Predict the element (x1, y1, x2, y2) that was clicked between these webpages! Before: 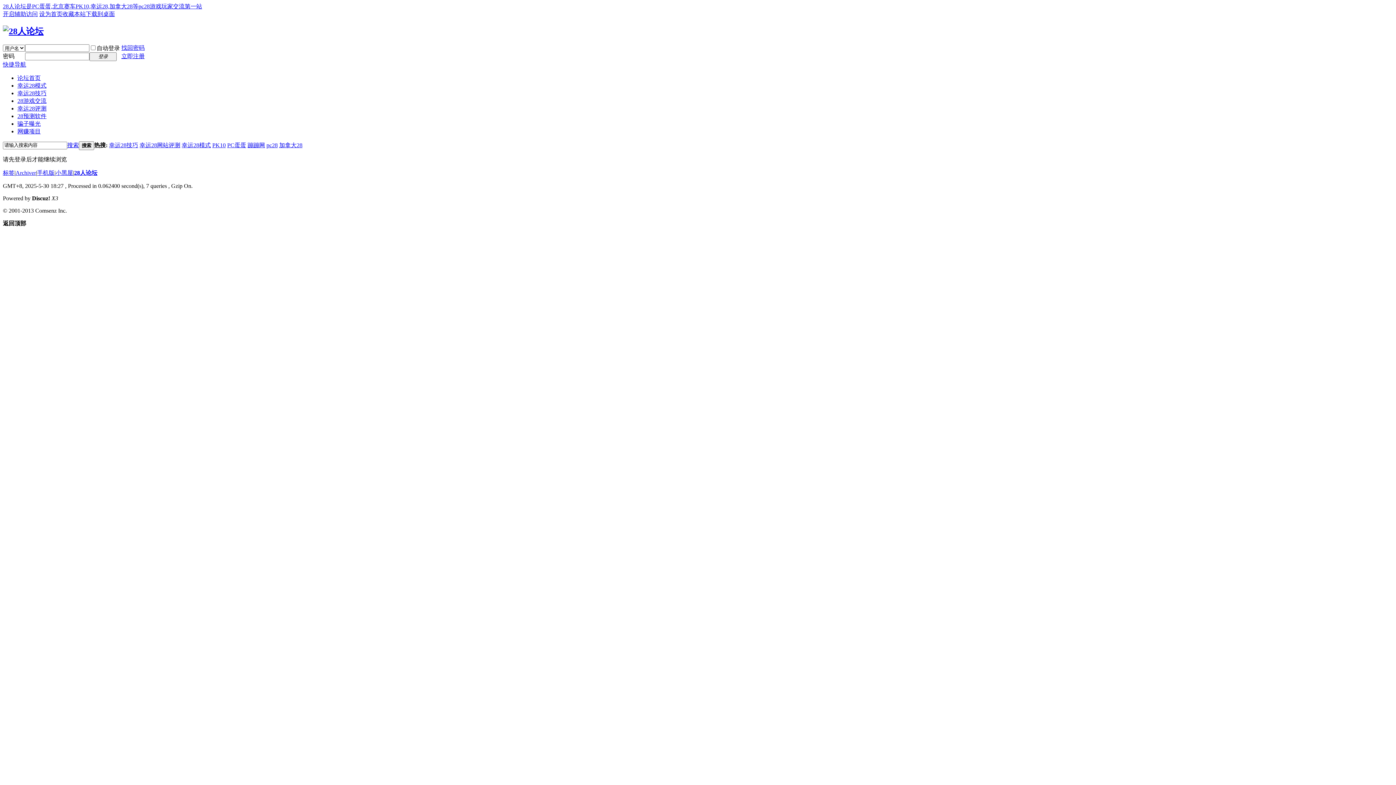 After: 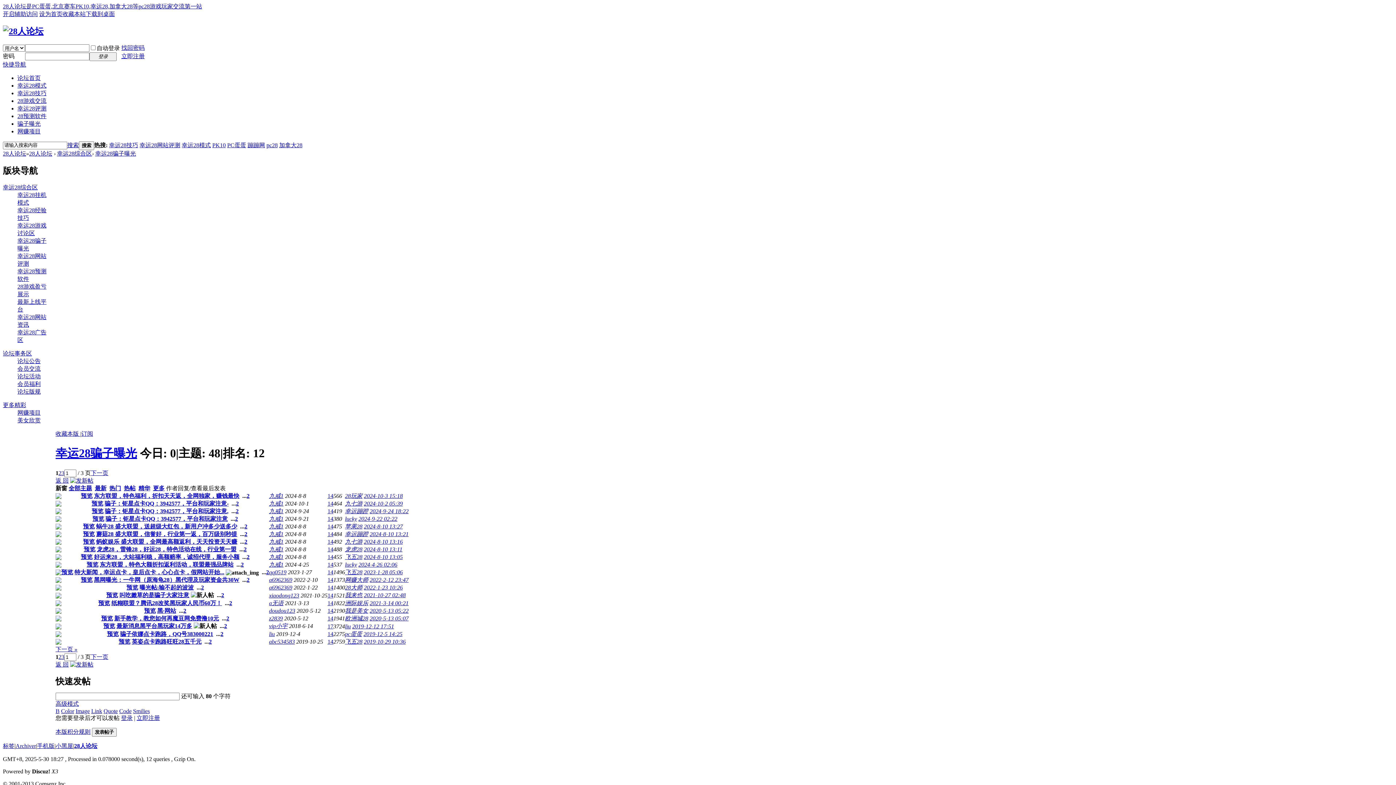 Action: label: 骗子曝光 bbox: (17, 120, 40, 126)